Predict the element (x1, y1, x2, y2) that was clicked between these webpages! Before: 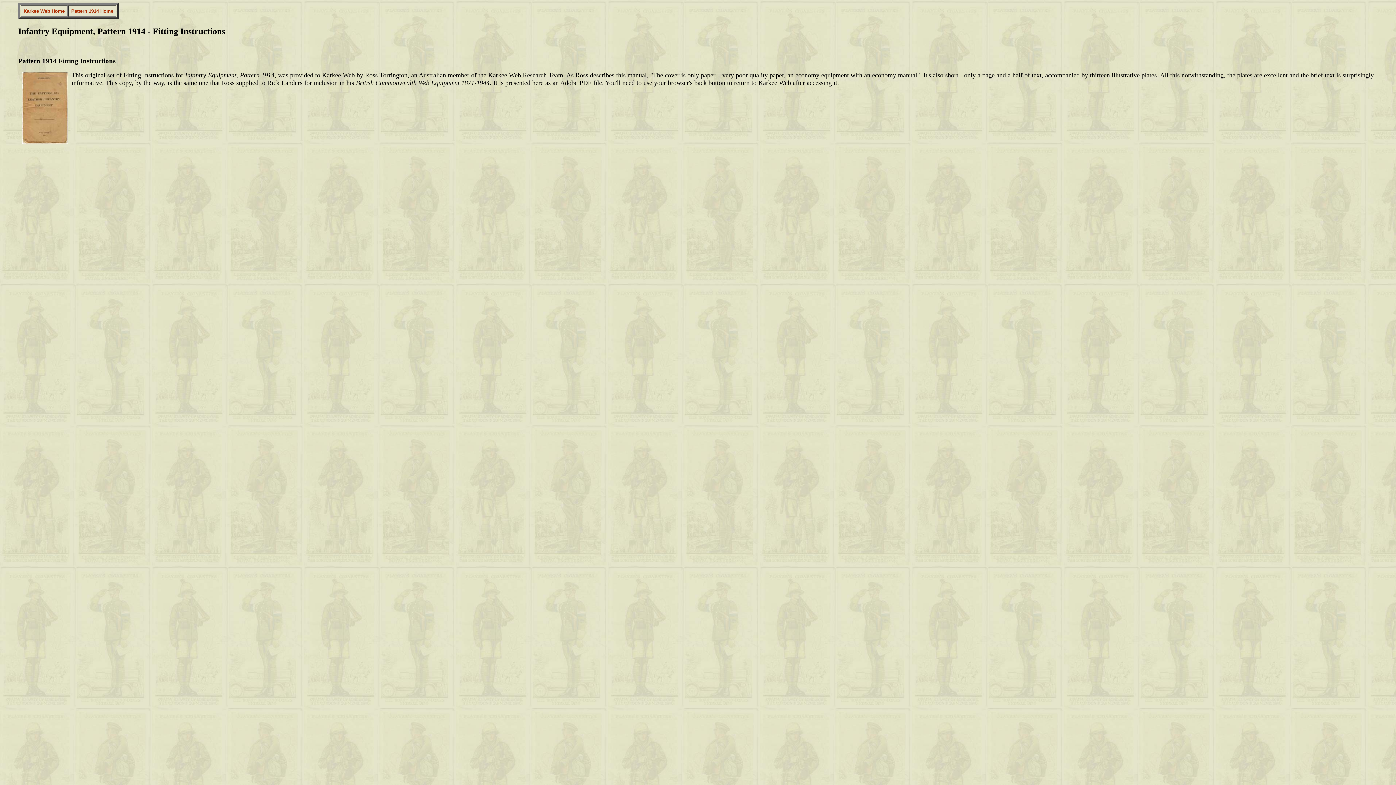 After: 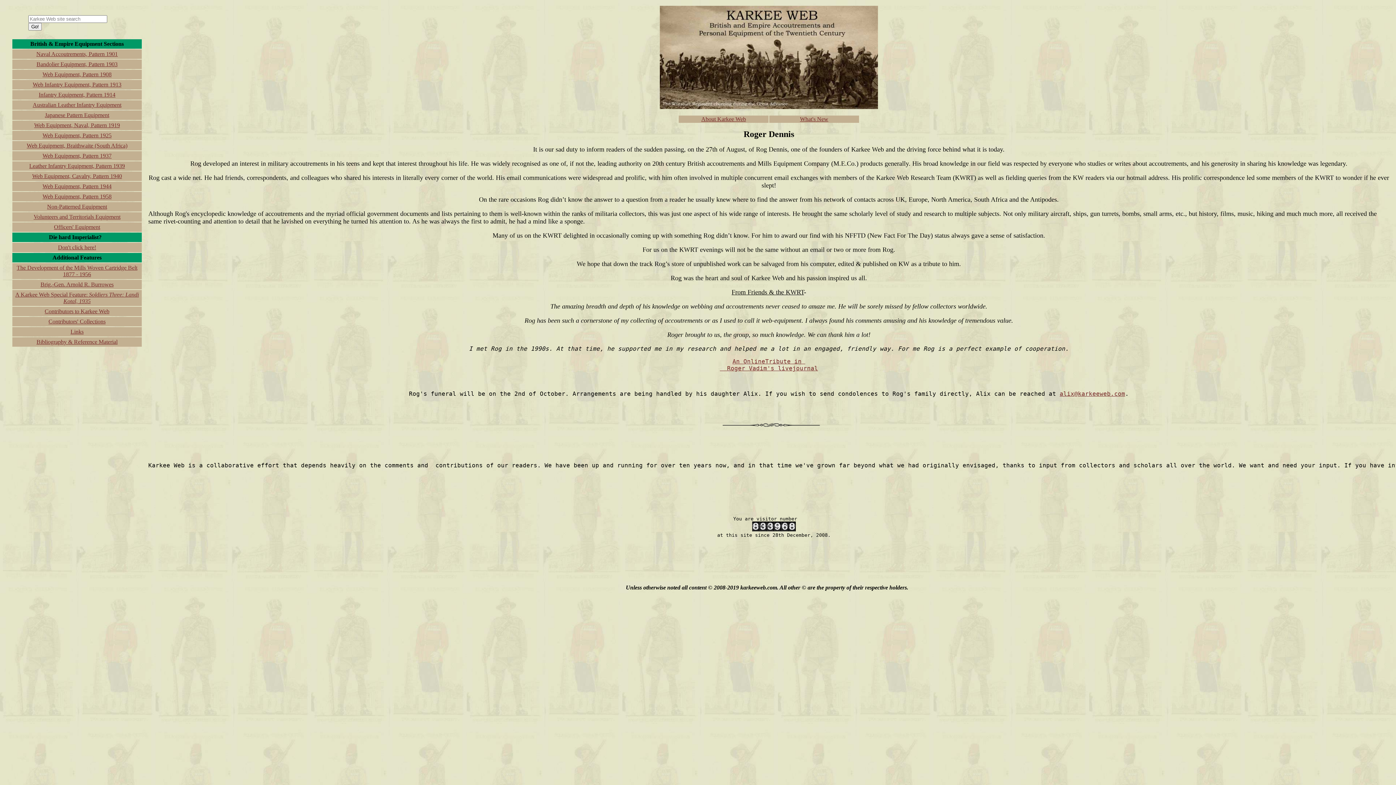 Action: bbox: (23, 8, 64, 13) label: Karkee Web Home